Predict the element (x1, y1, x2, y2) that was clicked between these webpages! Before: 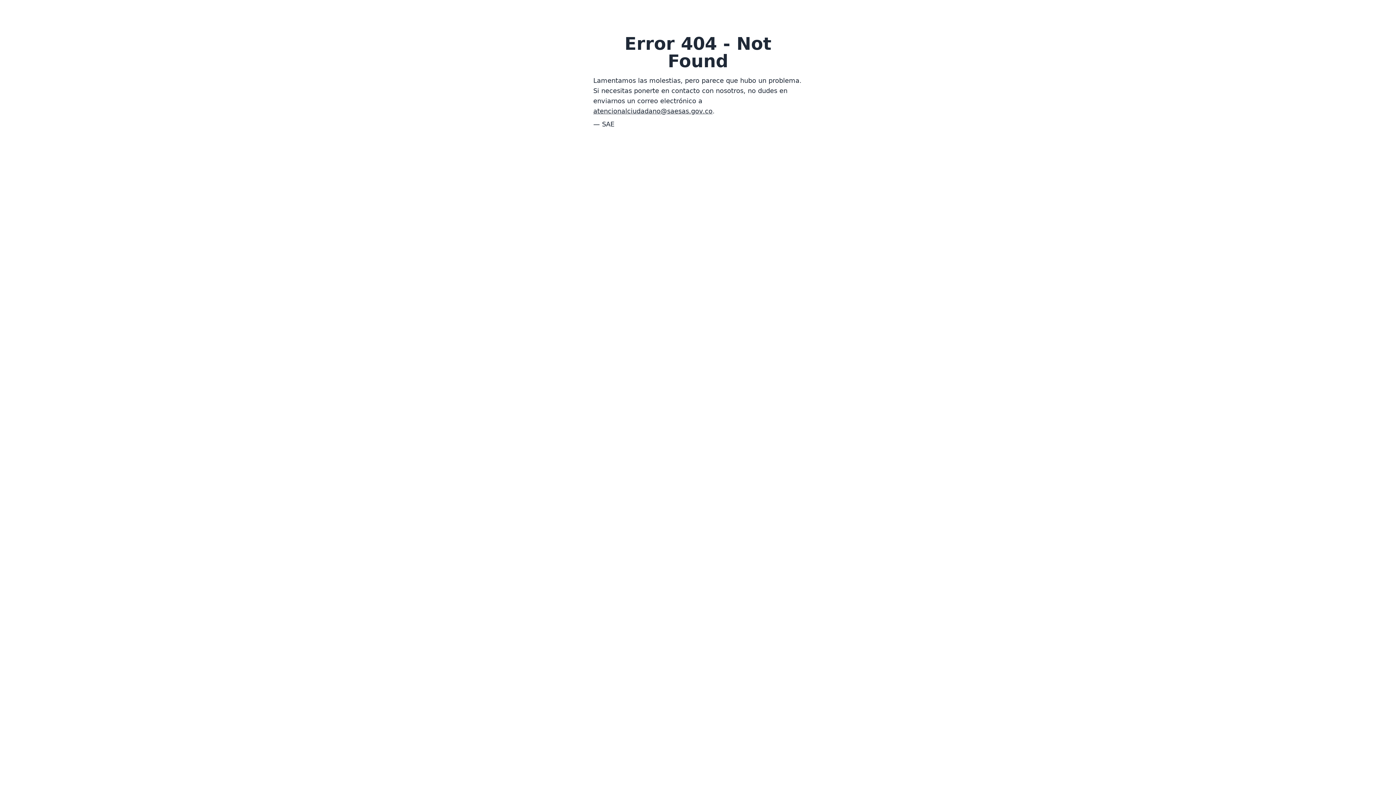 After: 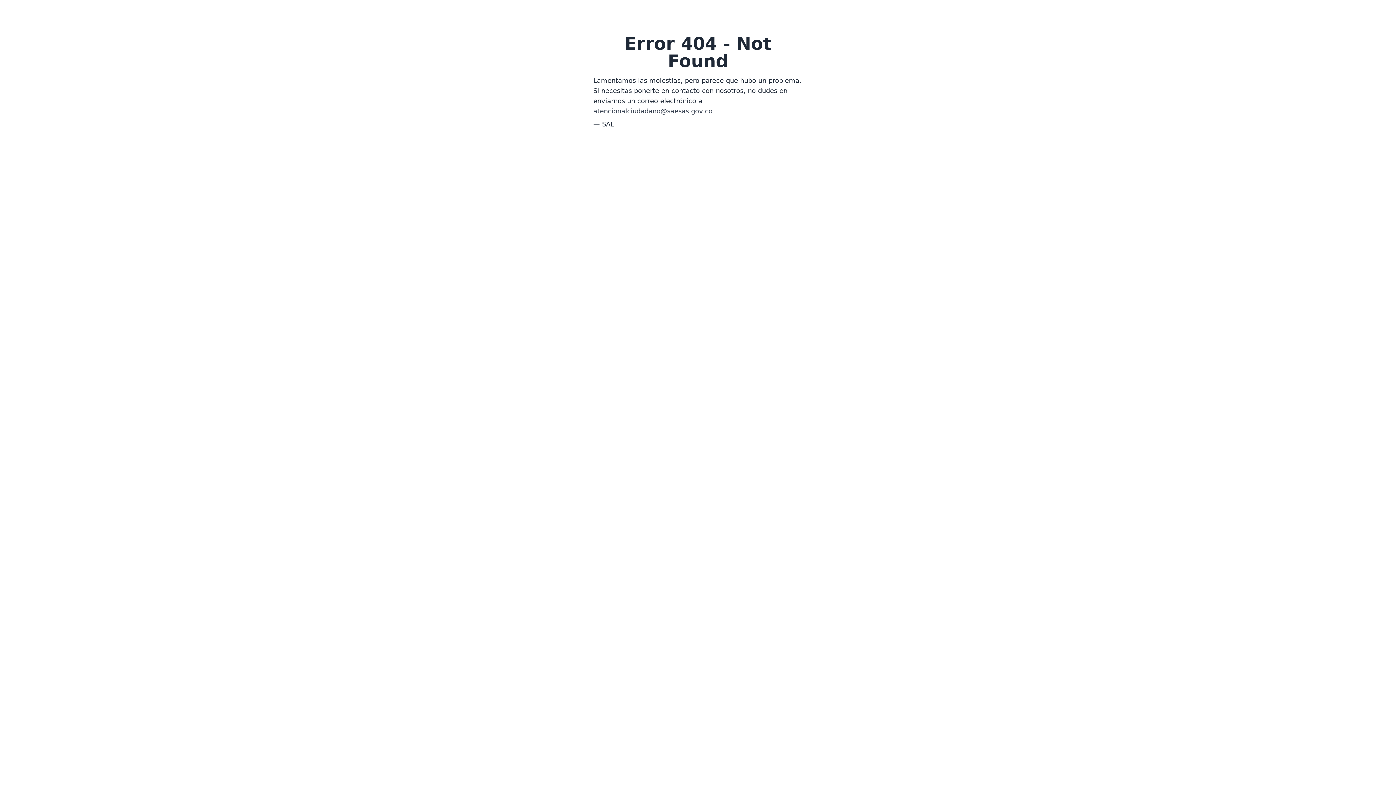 Action: label: atencionalciudadano@saesas.gov.co bbox: (593, 107, 712, 114)